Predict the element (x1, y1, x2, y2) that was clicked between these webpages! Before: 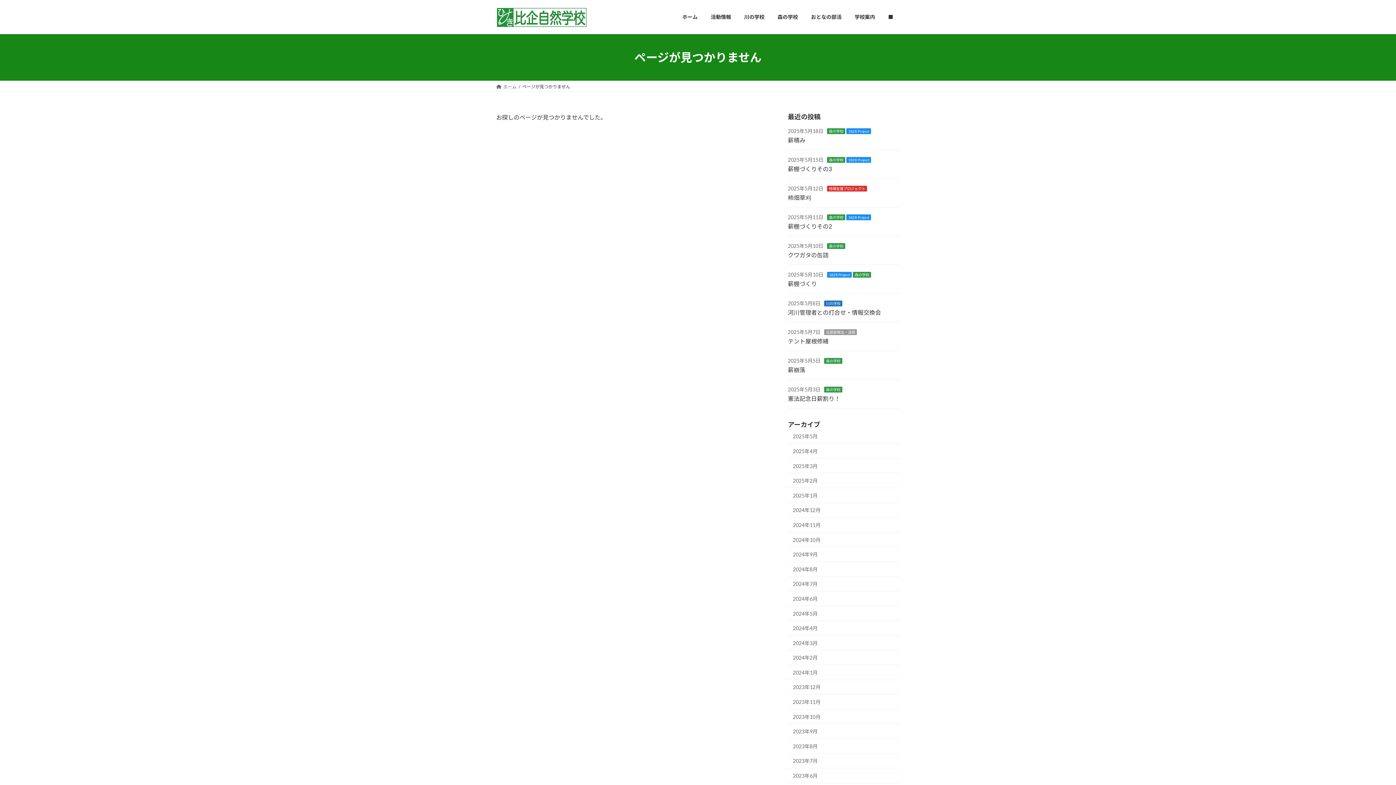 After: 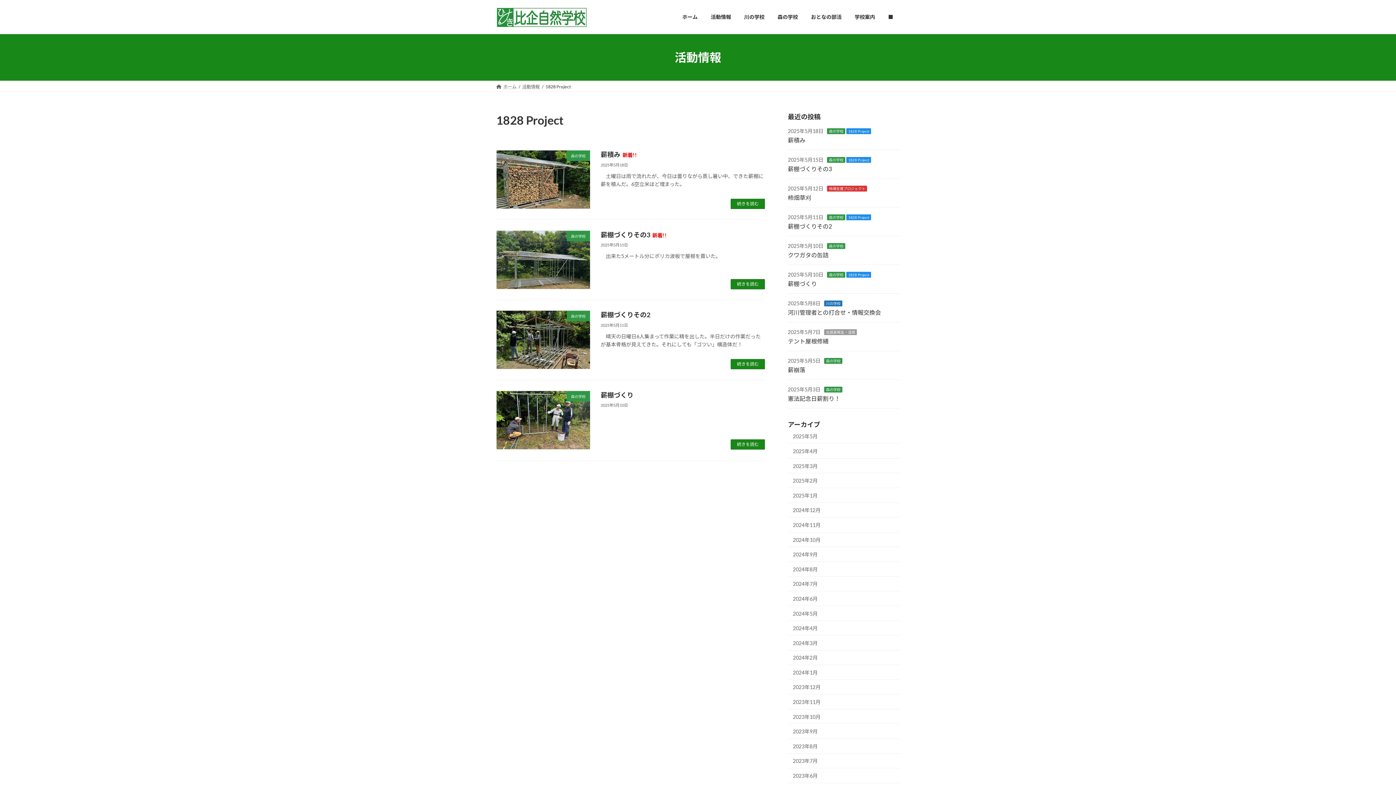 Action: label: 1828 Project bbox: (846, 128, 871, 134)